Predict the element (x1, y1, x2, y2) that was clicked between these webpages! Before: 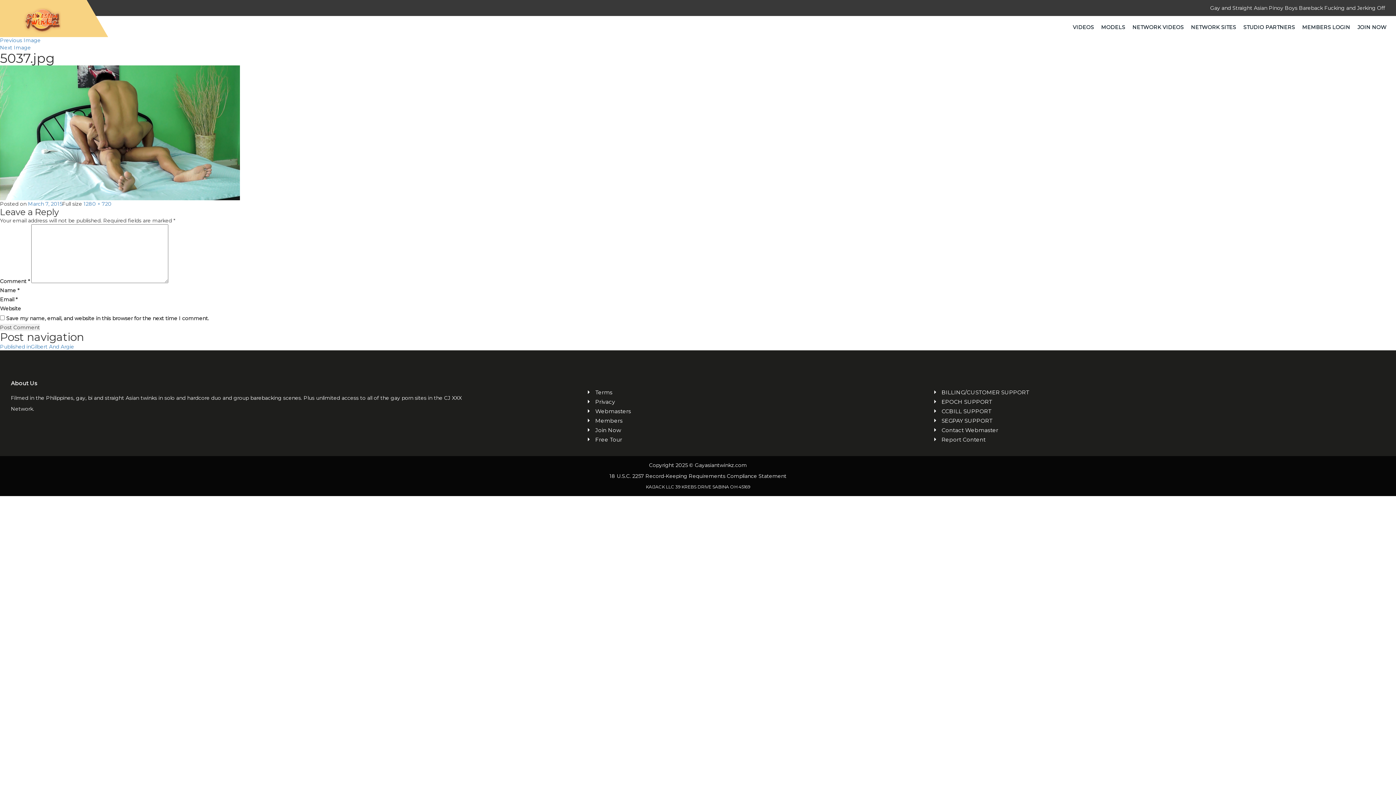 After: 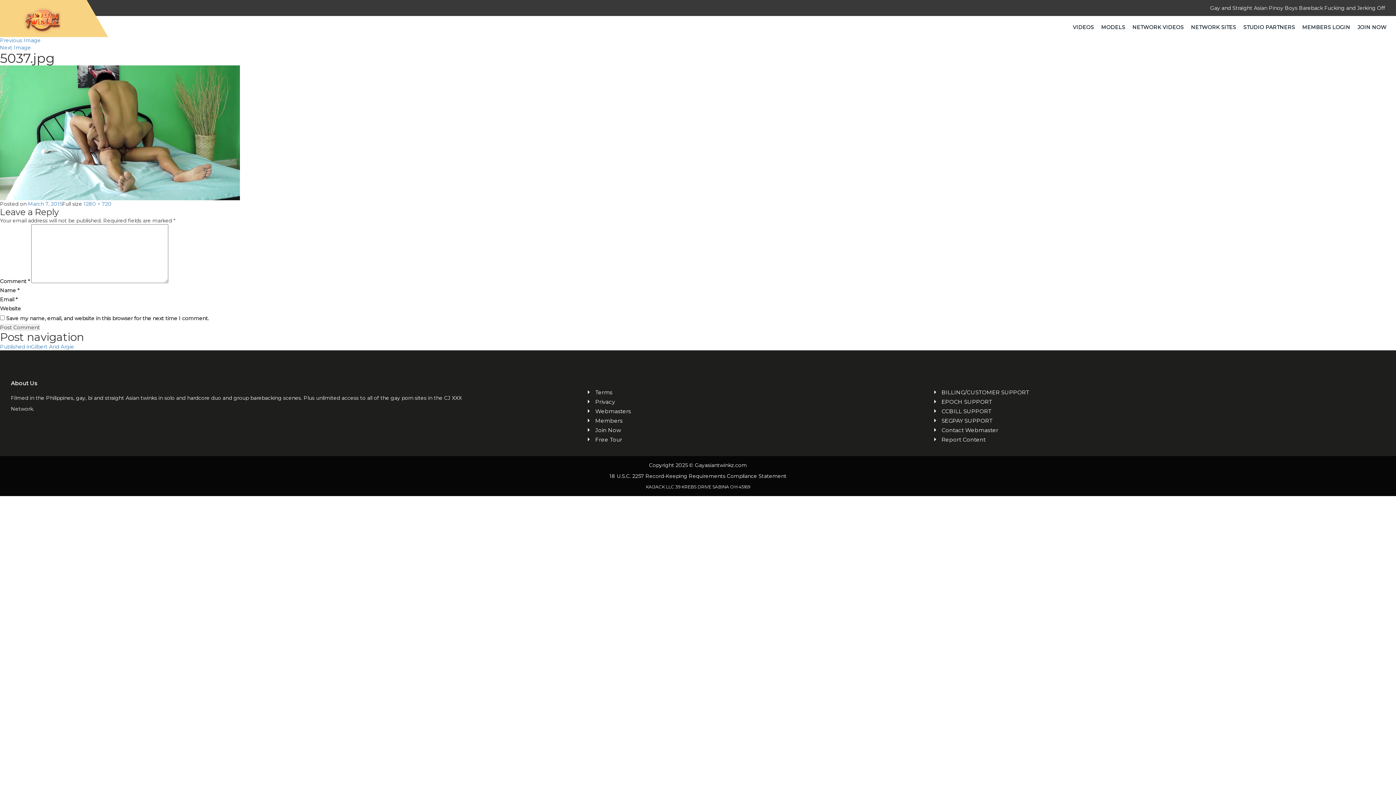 Action: label: Webmasters bbox: (595, 407, 808, 415)